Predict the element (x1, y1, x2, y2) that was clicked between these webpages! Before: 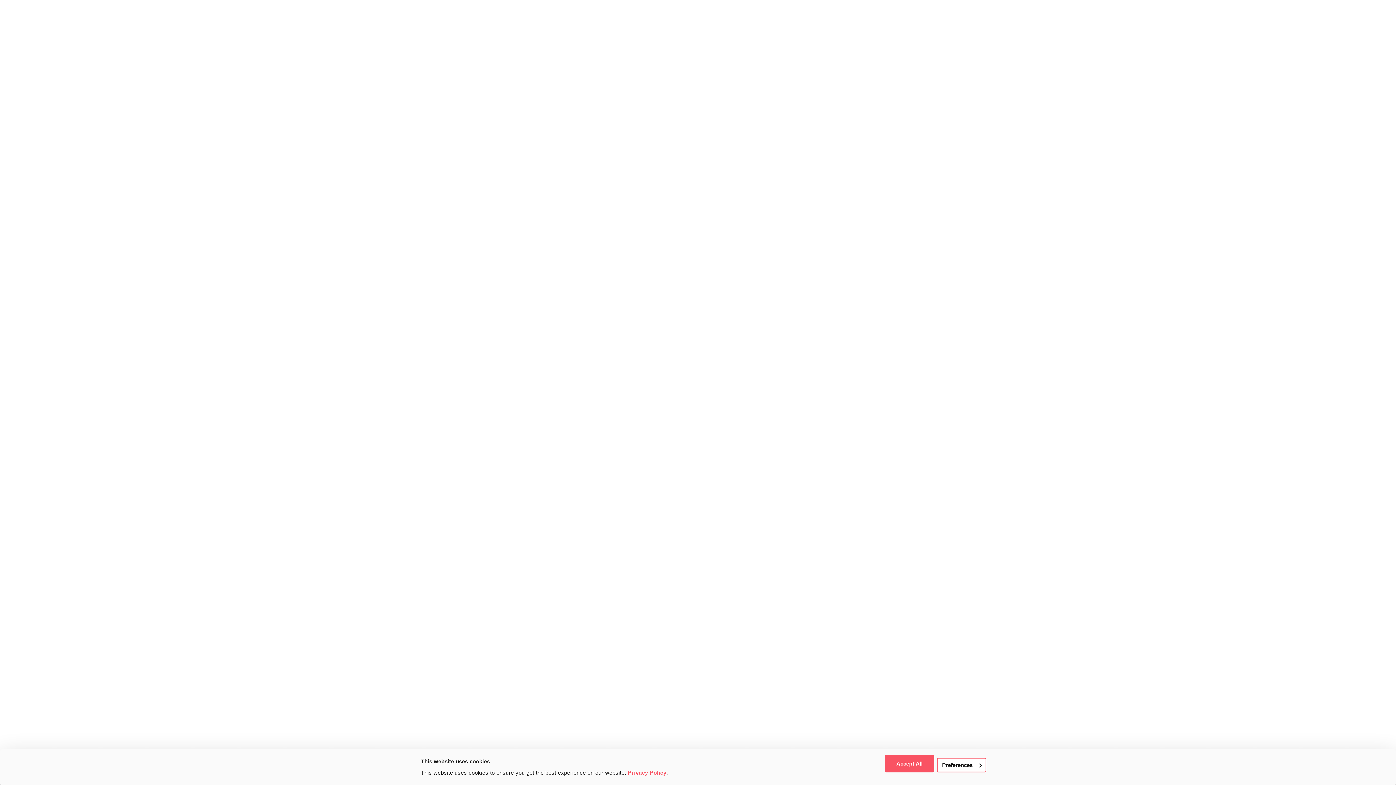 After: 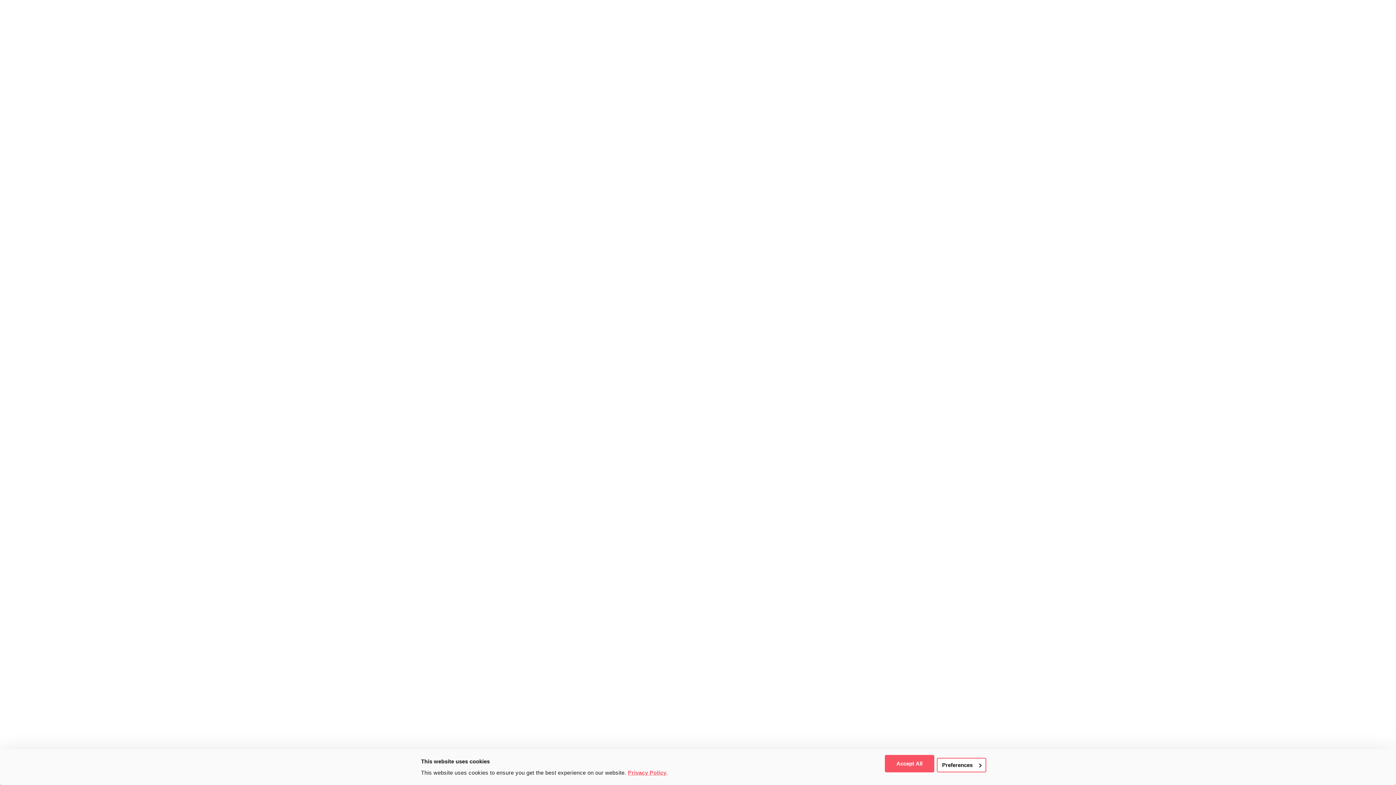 Action: bbox: (628, 769, 666, 776) label: Privacy Policy